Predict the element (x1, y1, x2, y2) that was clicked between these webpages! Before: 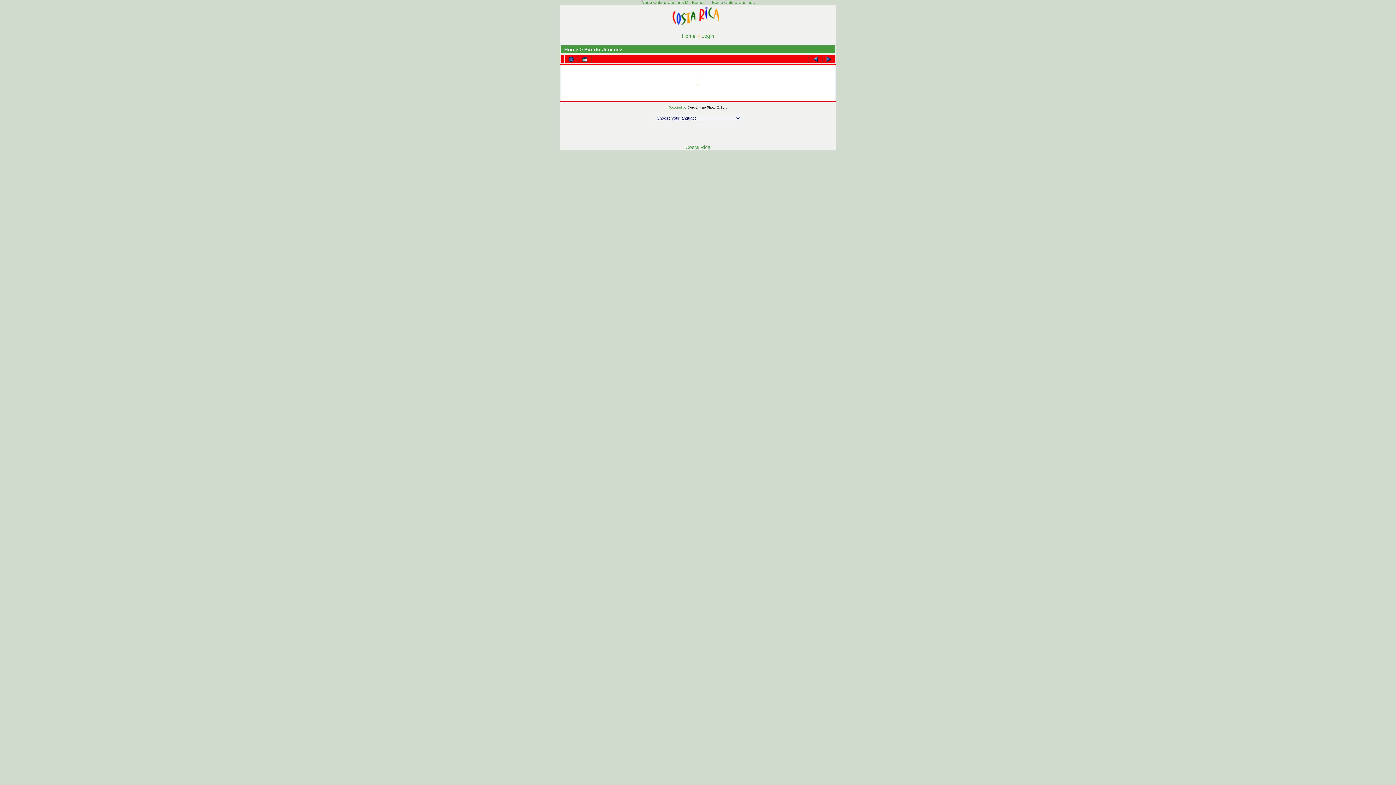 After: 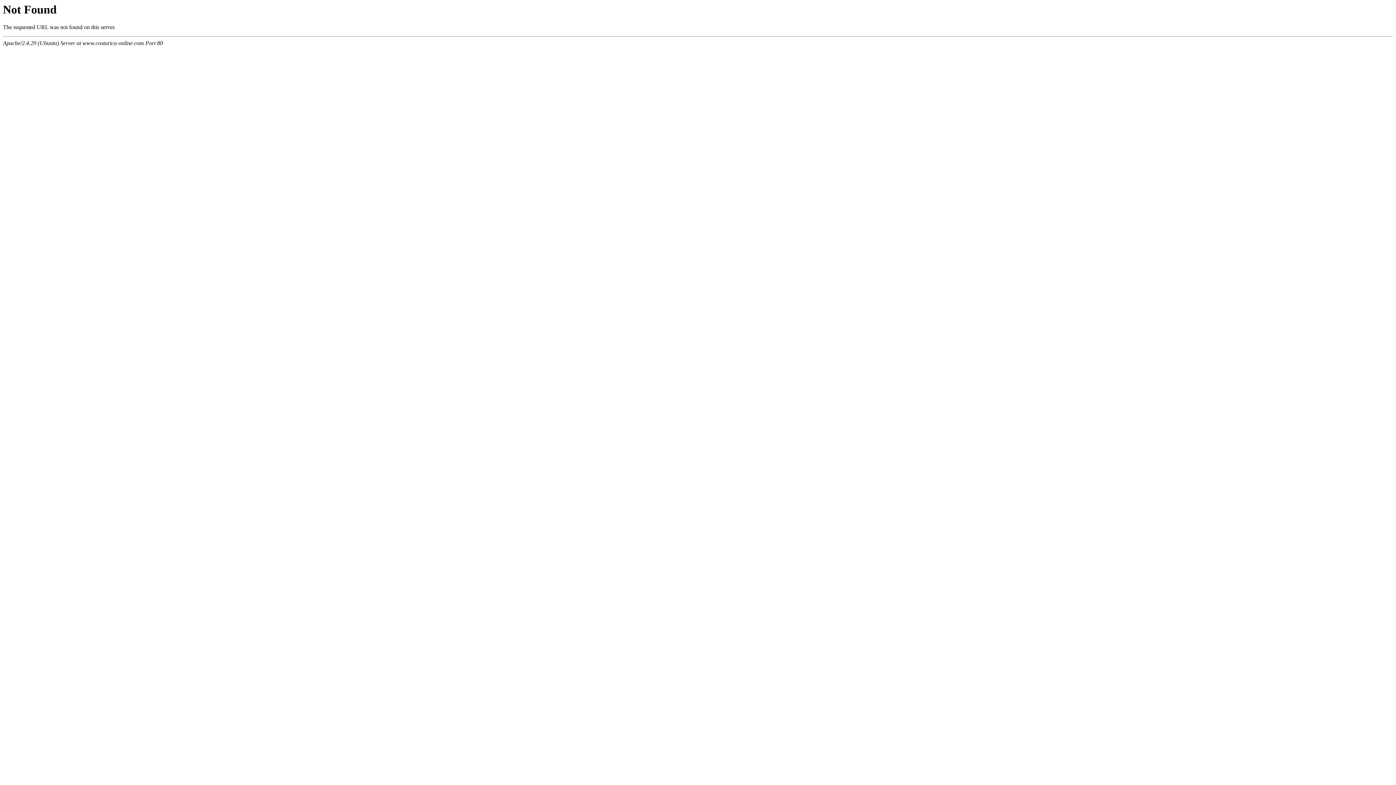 Action: bbox: (560, 58, 564, 60)